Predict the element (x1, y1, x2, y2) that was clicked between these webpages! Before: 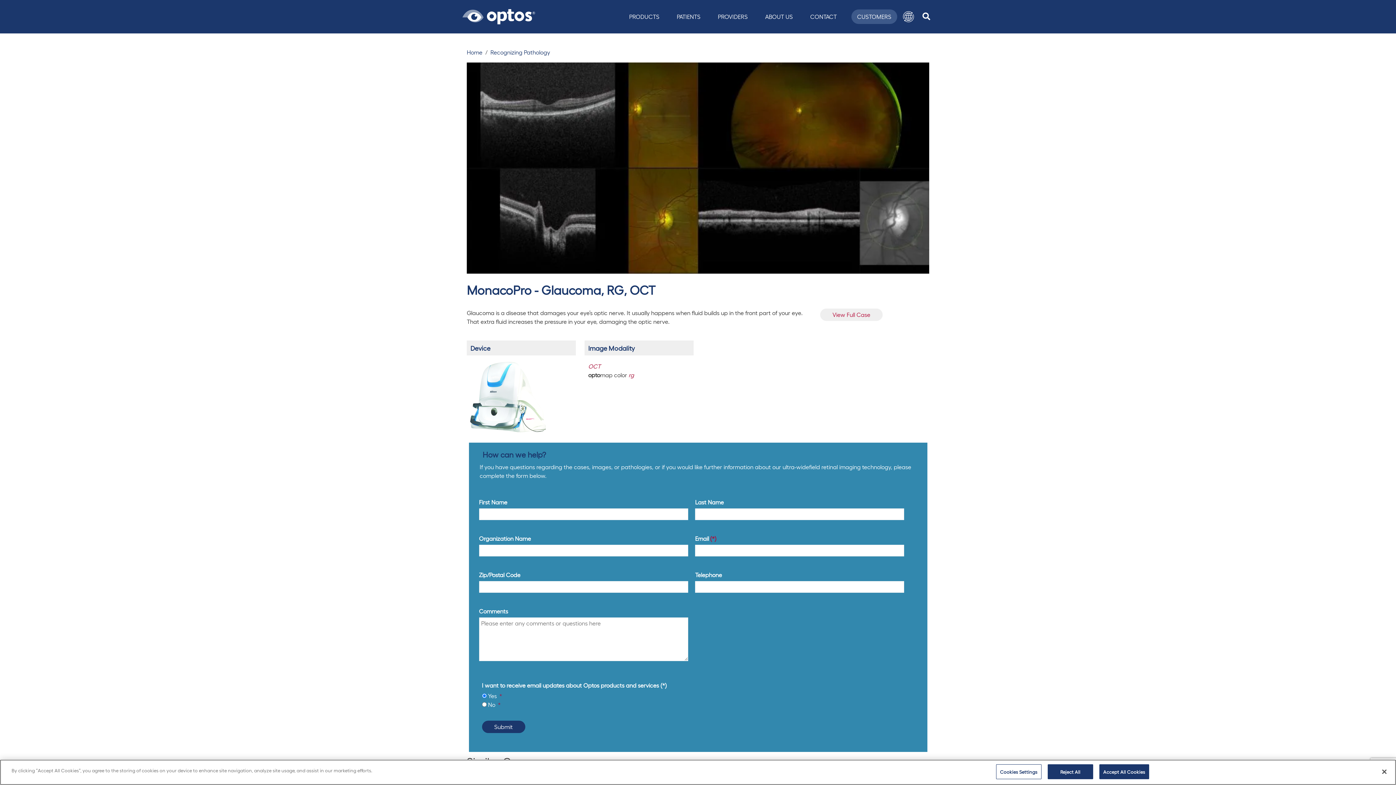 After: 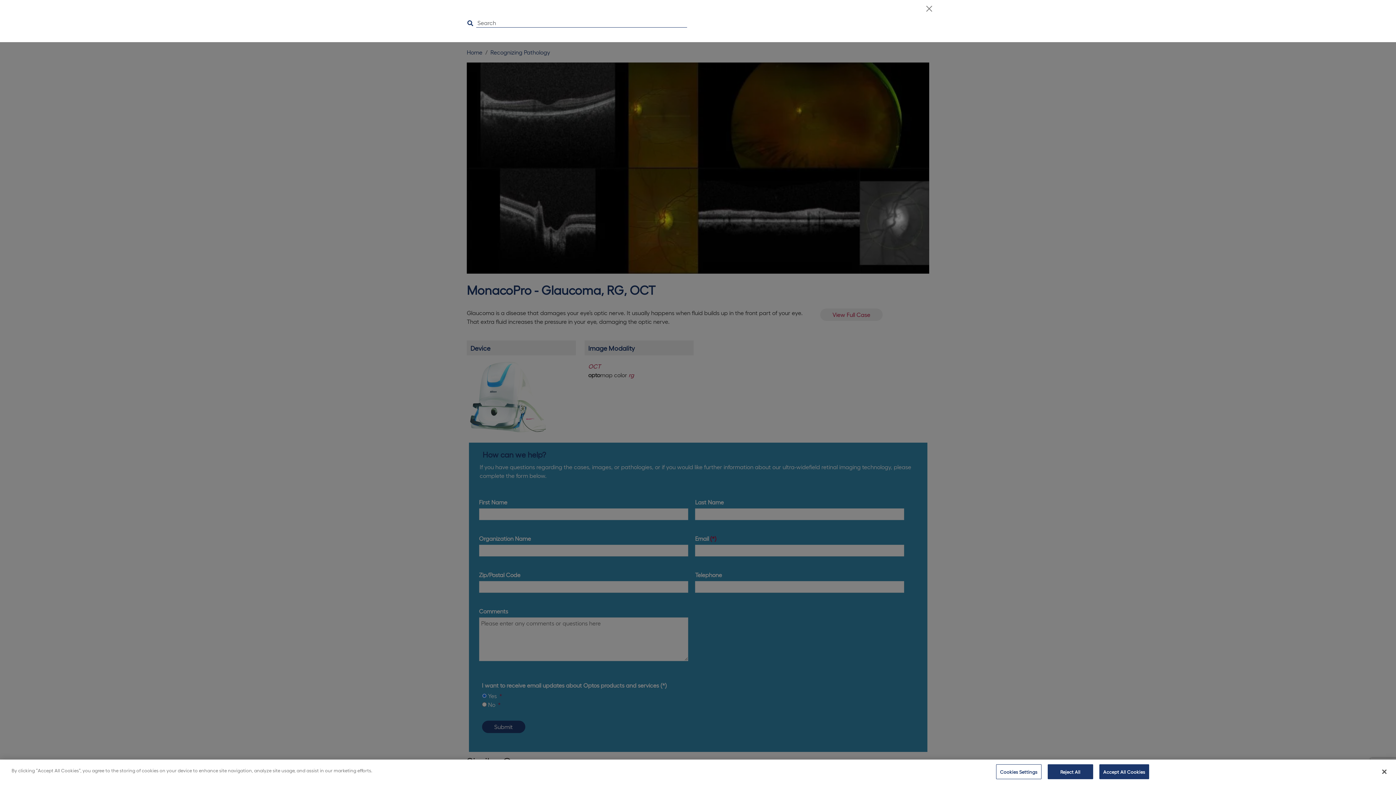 Action: label: search icon bbox: (920, 9, 932, 23)